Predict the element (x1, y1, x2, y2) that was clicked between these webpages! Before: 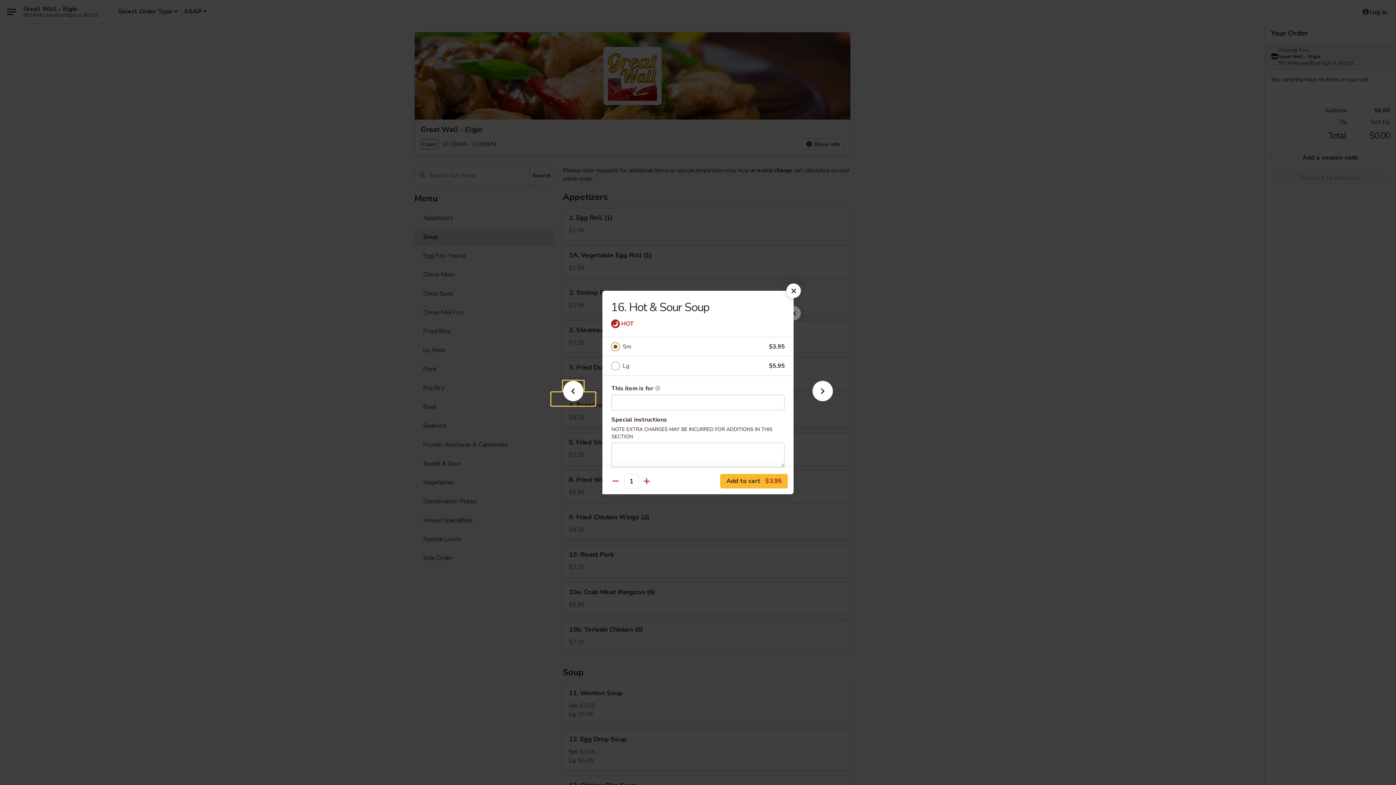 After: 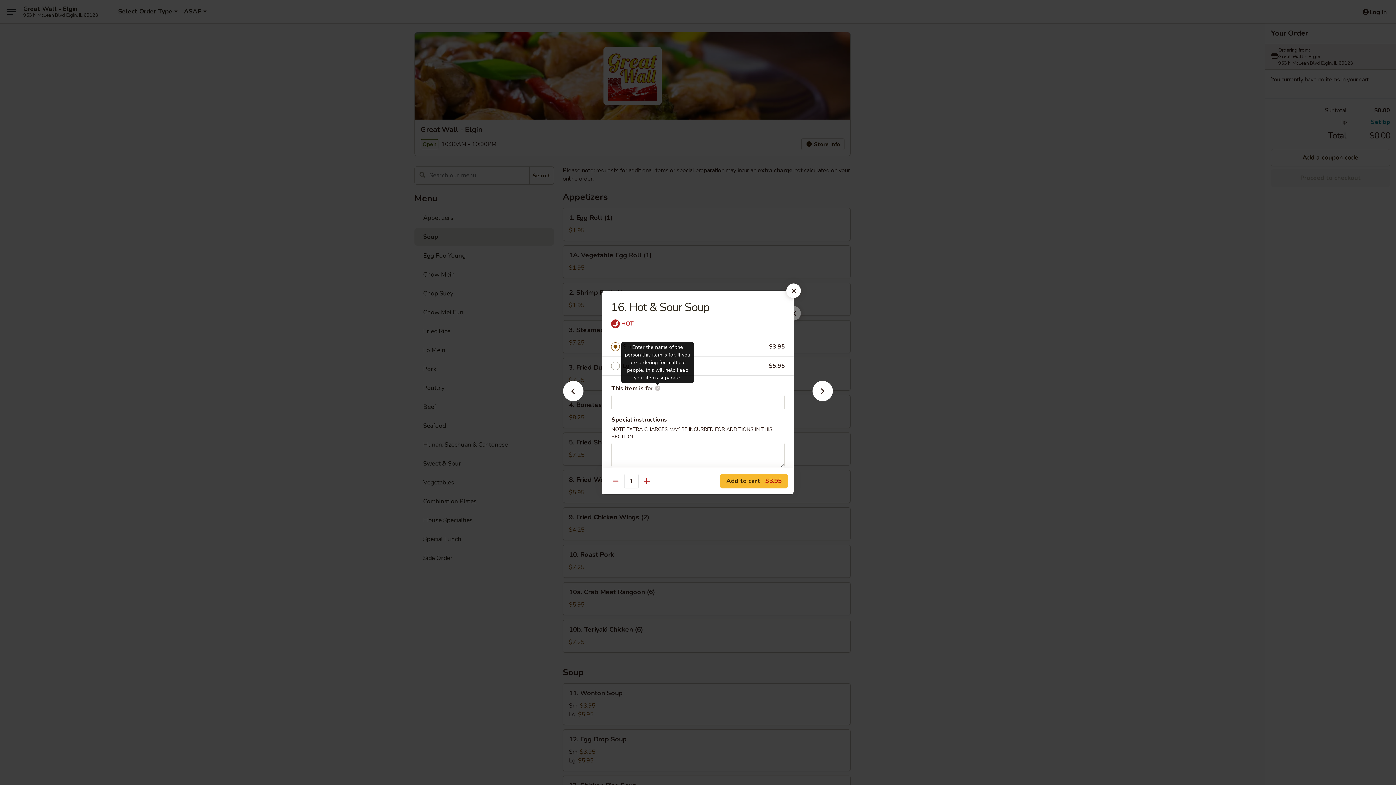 Action: bbox: (654, 385, 660, 391) label: Enter the name of the person this item is for. If you are ordering for multiple people, this will help keep your items separate.